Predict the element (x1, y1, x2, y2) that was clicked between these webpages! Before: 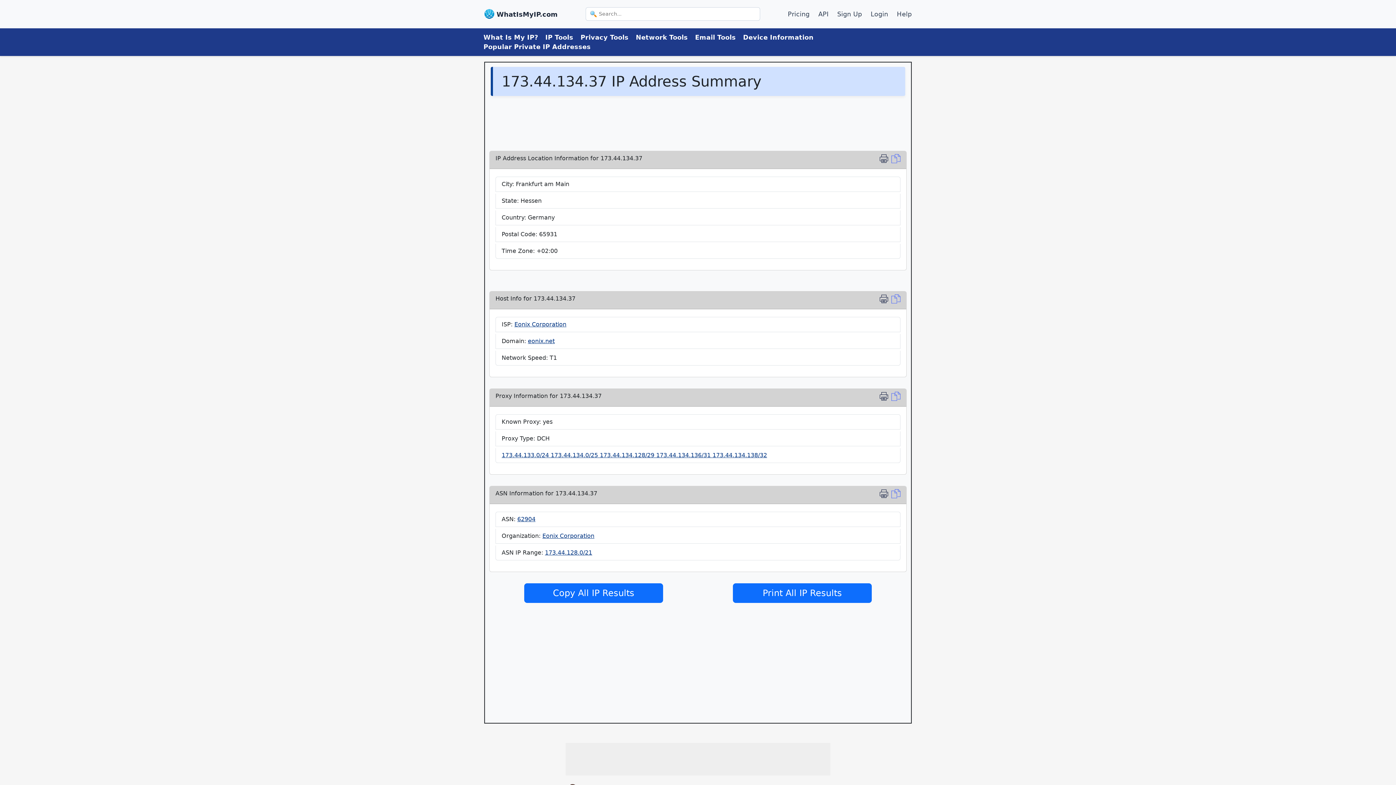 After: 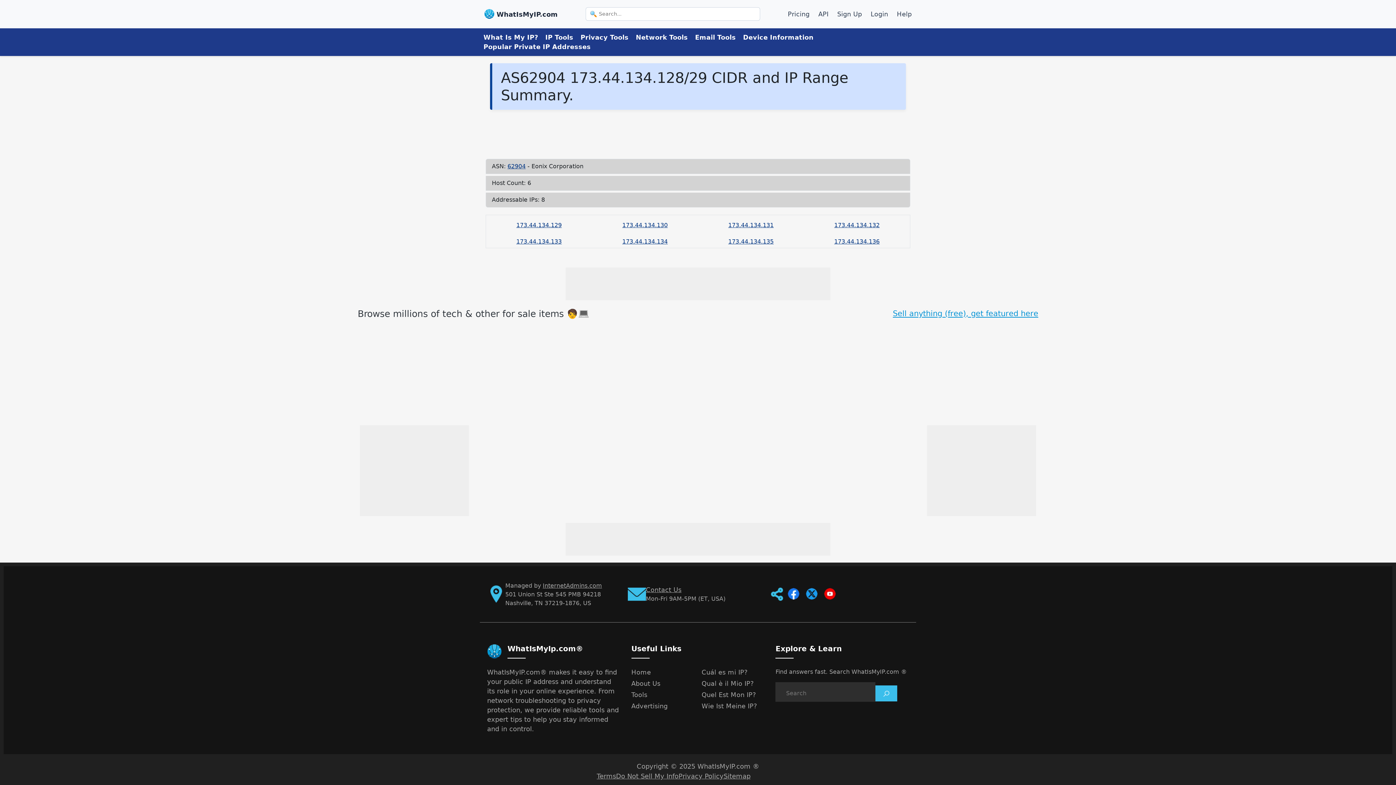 Action: label: 173.44.134.128/29  bbox: (600, 452, 656, 458)